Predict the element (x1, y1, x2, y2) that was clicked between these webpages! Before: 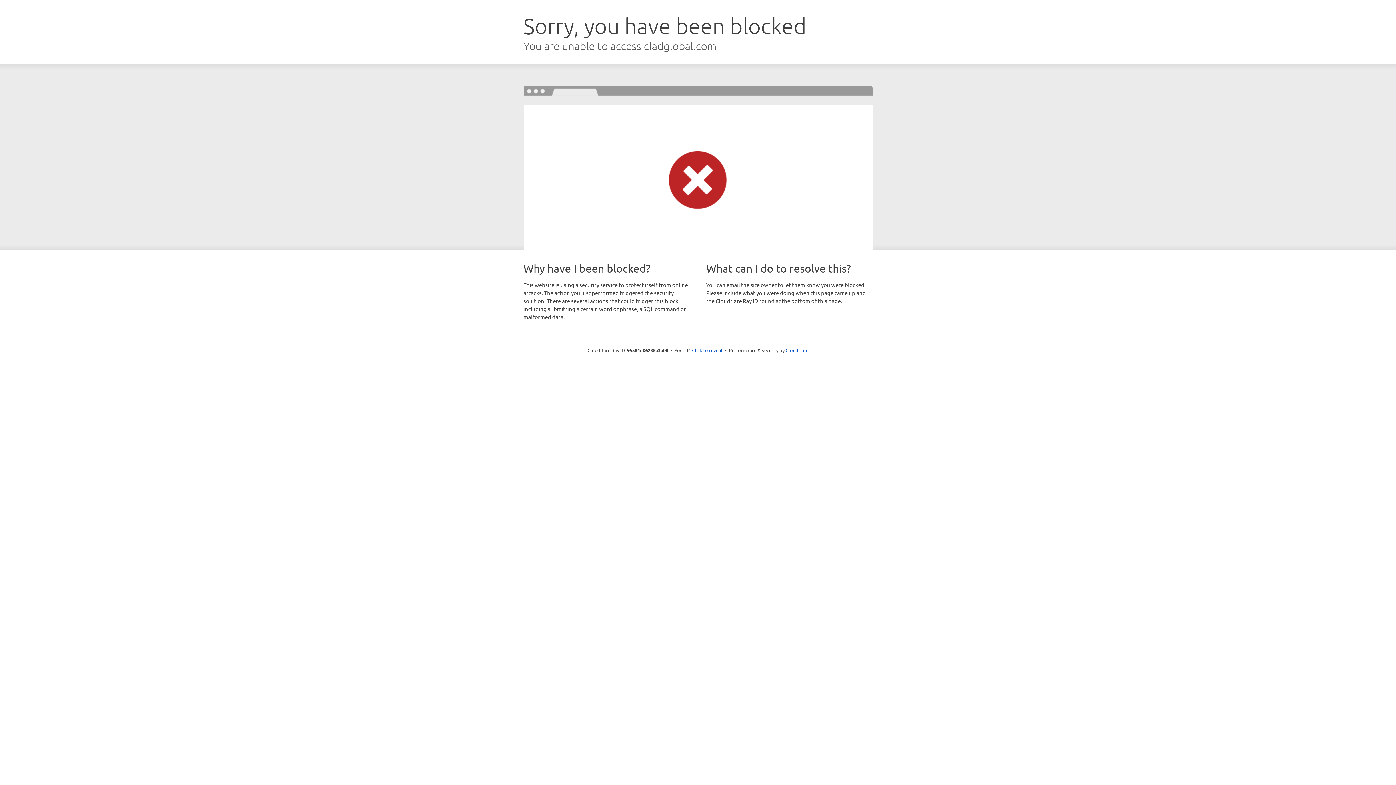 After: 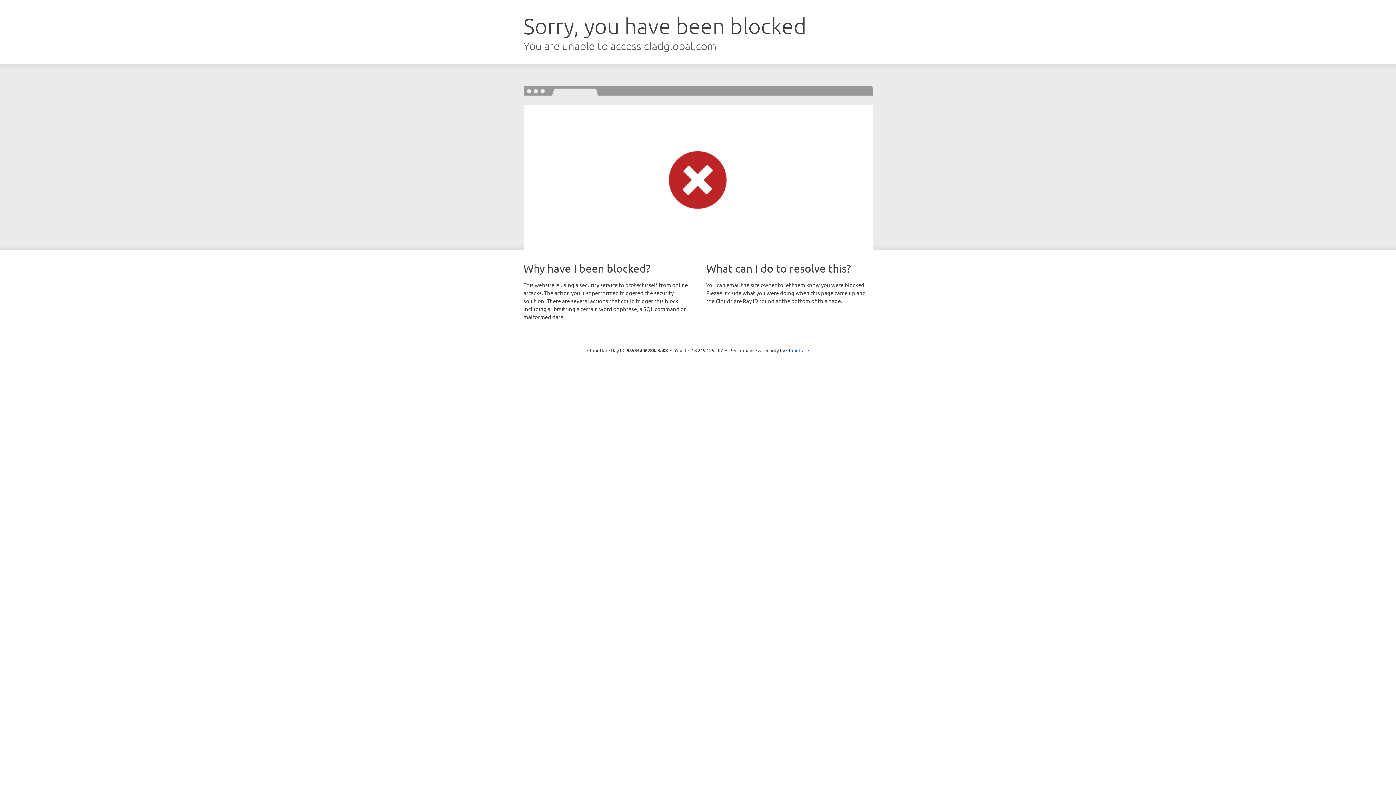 Action: bbox: (692, 346, 722, 353) label: Click to reveal